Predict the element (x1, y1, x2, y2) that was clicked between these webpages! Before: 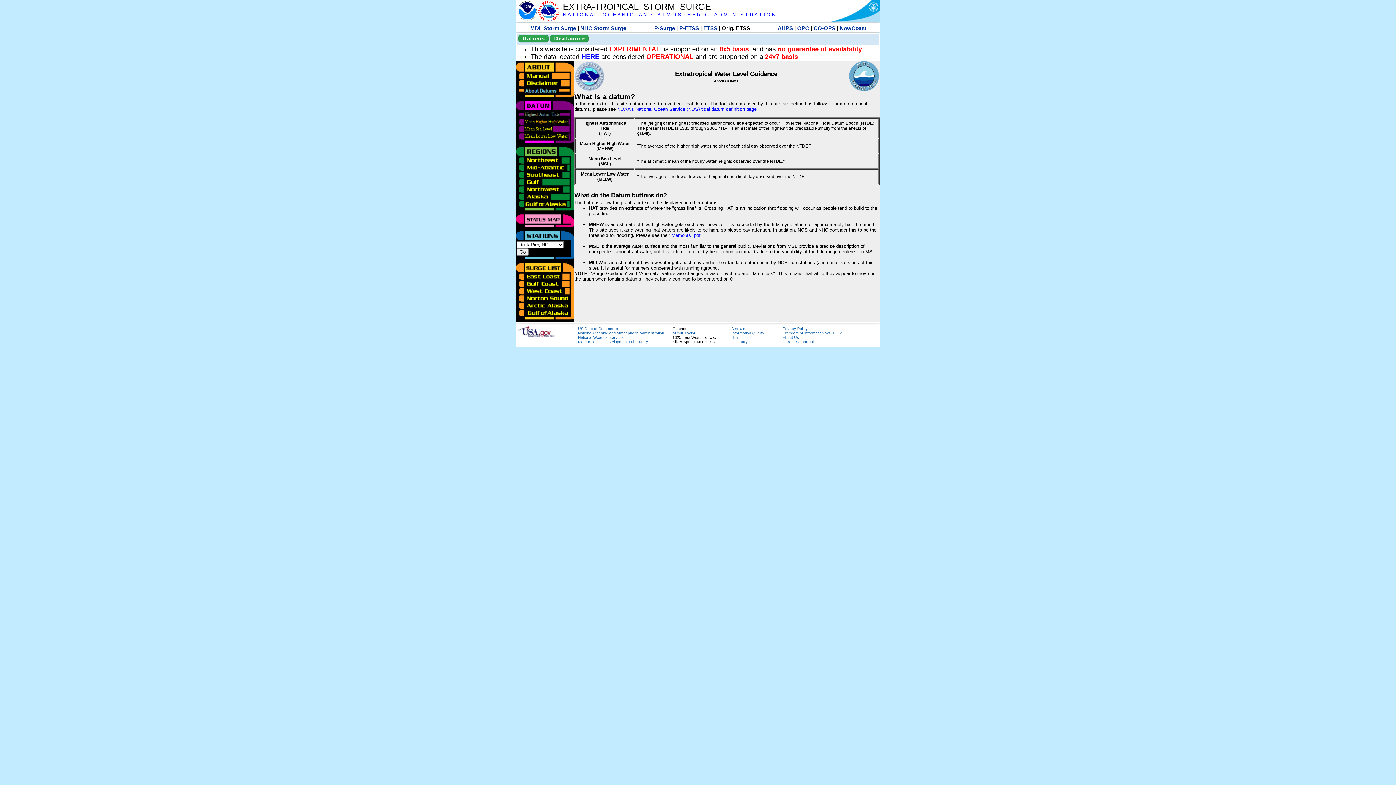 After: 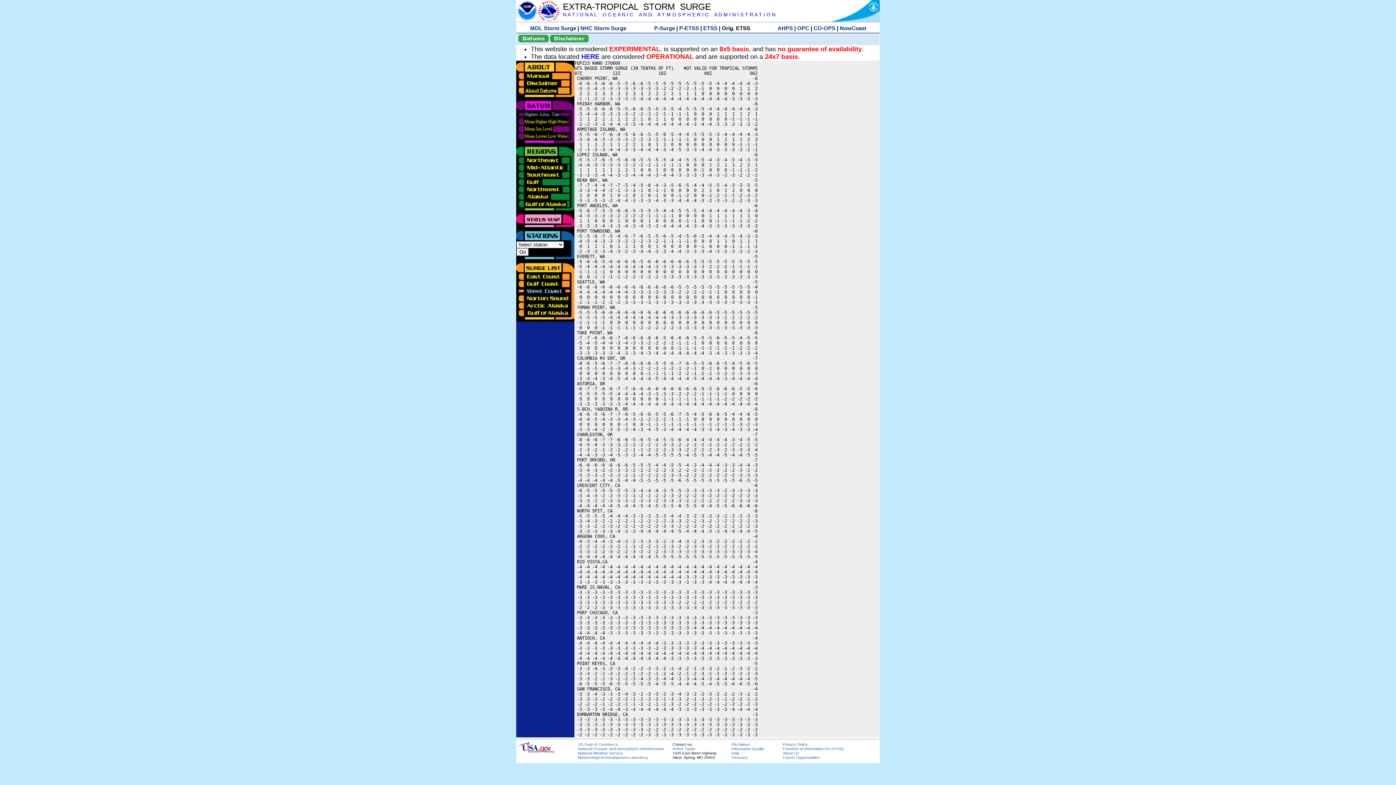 Action: bbox: (516, 287, 570, 292)